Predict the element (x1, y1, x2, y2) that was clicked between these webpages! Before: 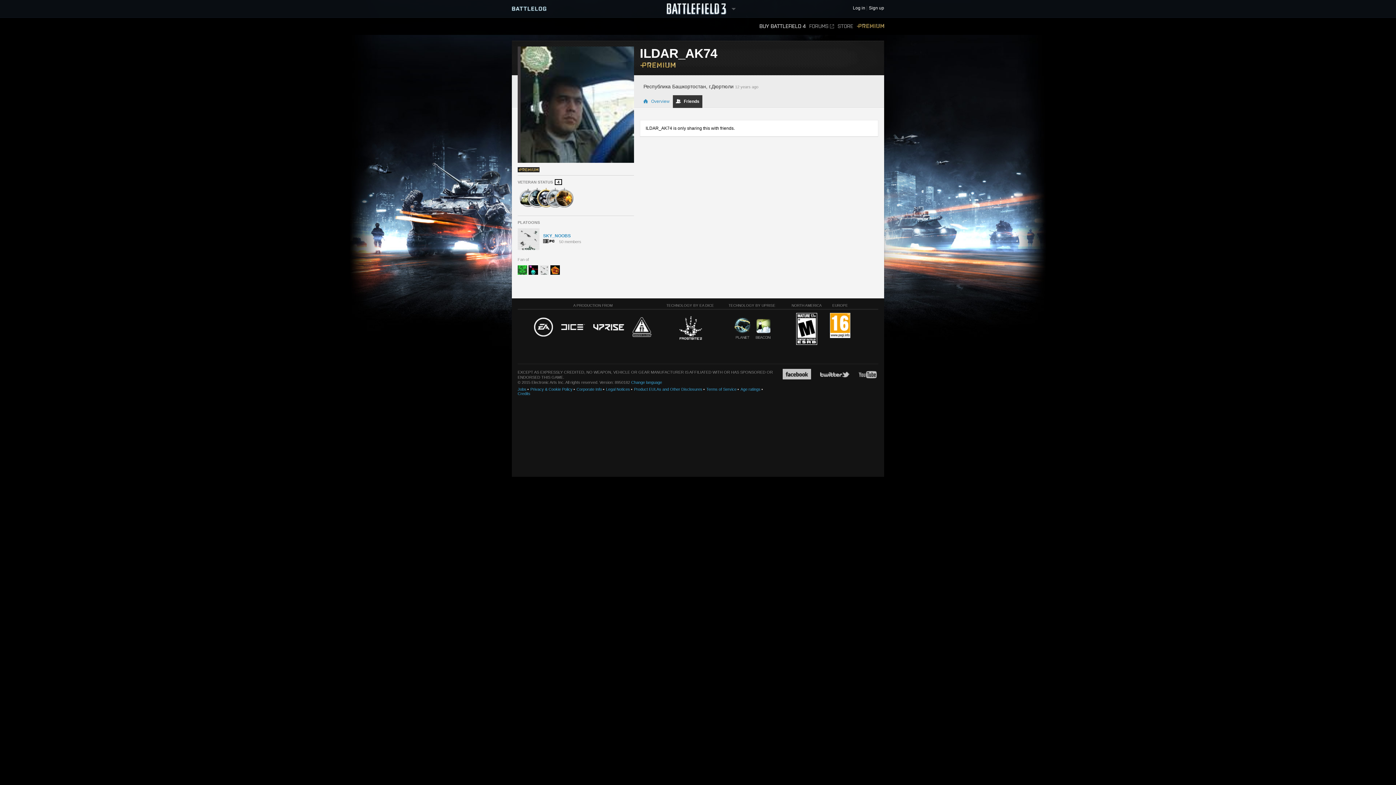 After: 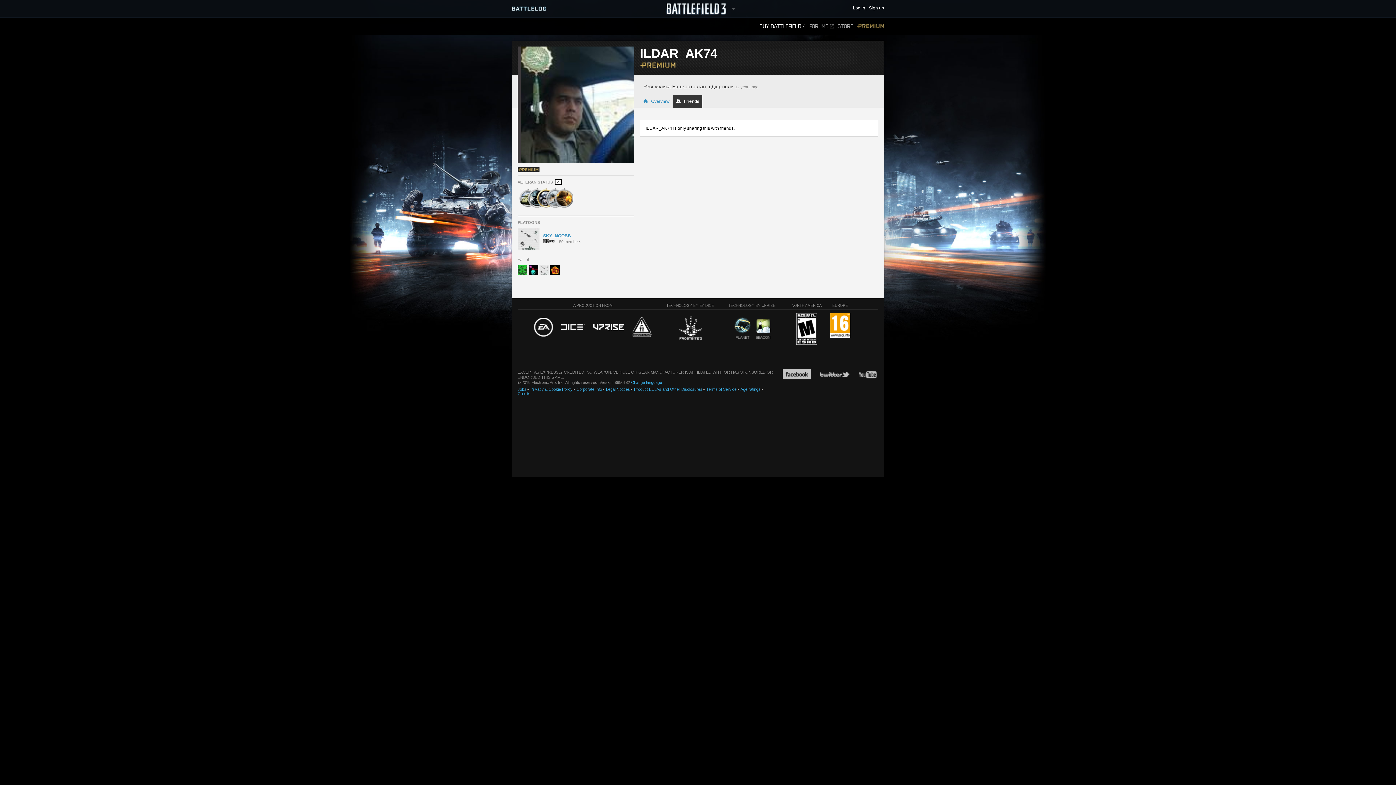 Action: label: Product EULAs and Other Disclosures bbox: (634, 387, 702, 391)